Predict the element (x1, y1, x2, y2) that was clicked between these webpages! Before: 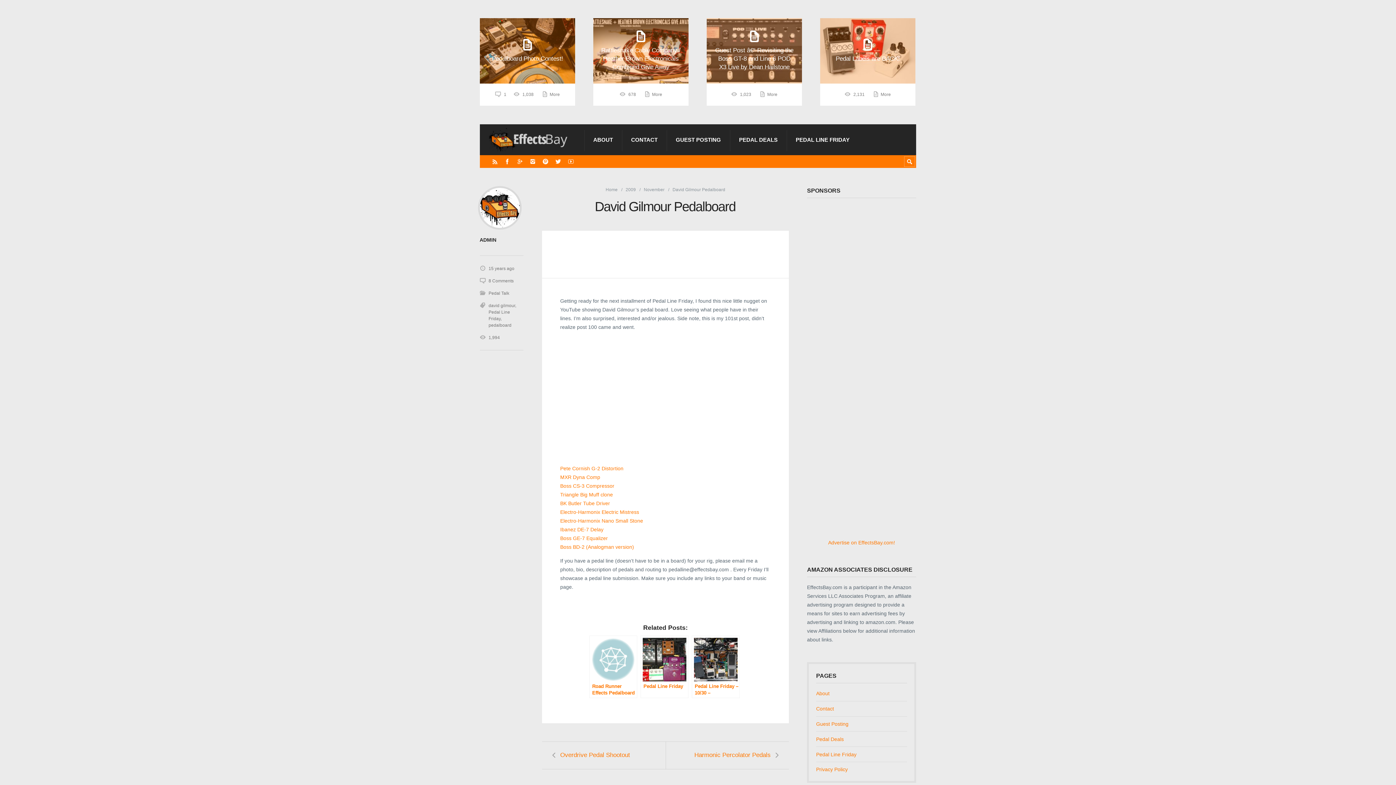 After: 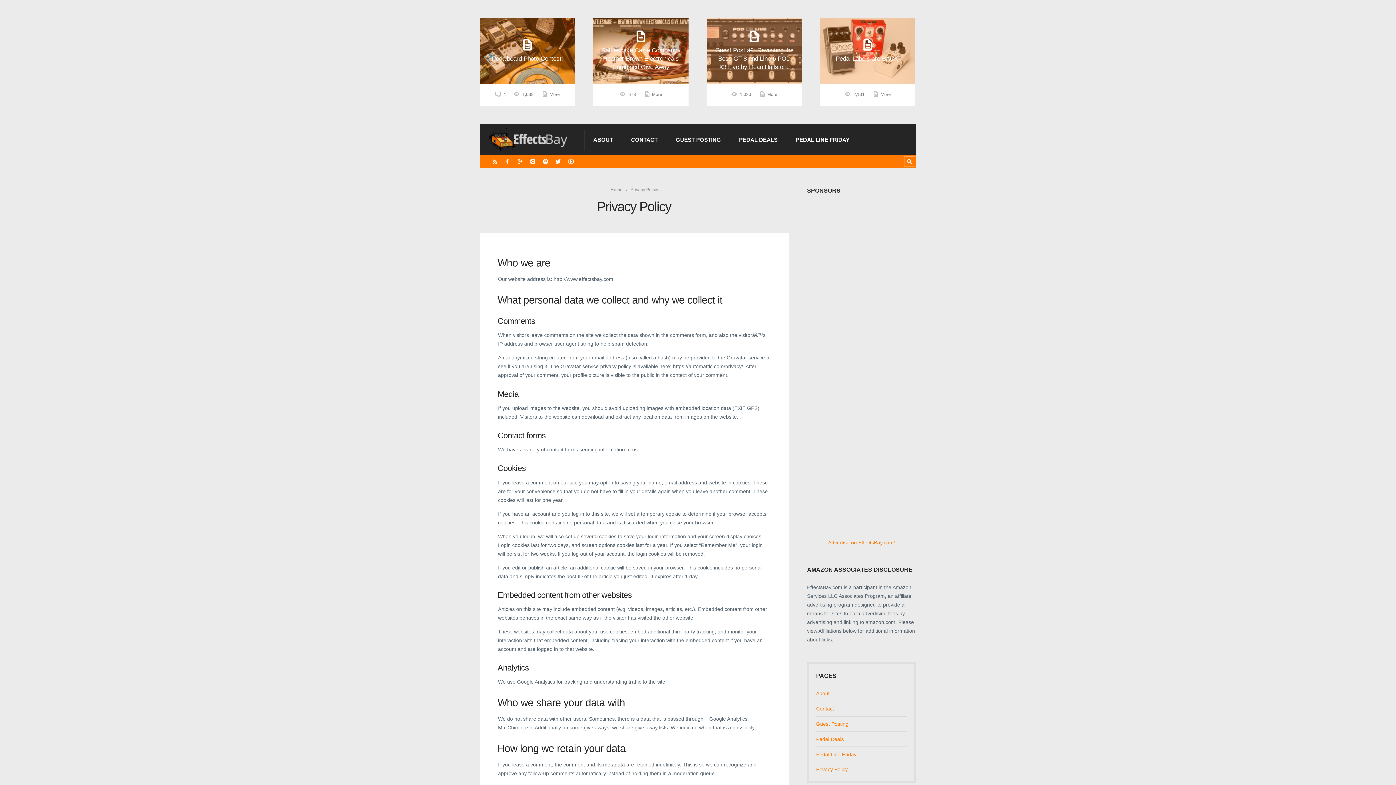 Action: bbox: (816, 767, 848, 772) label: Privacy Policy